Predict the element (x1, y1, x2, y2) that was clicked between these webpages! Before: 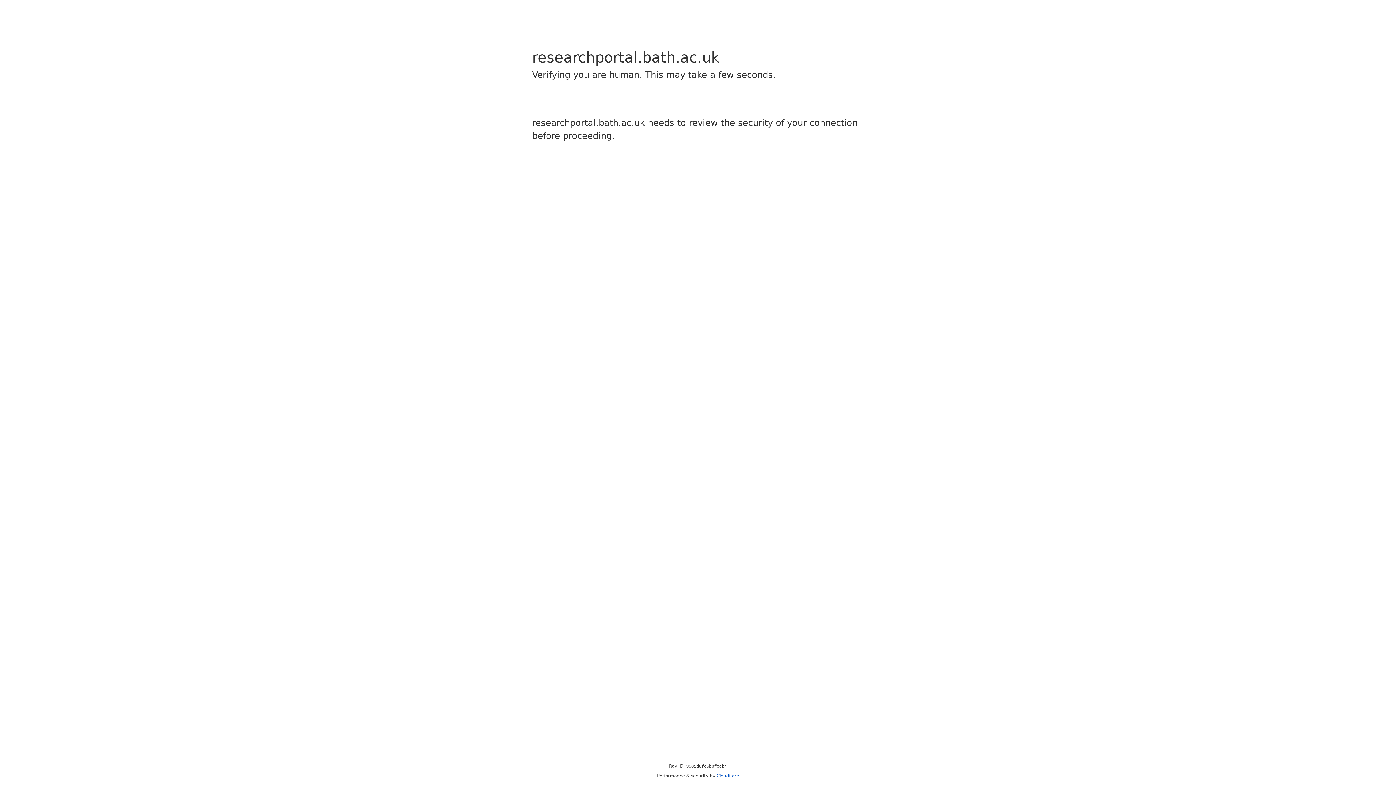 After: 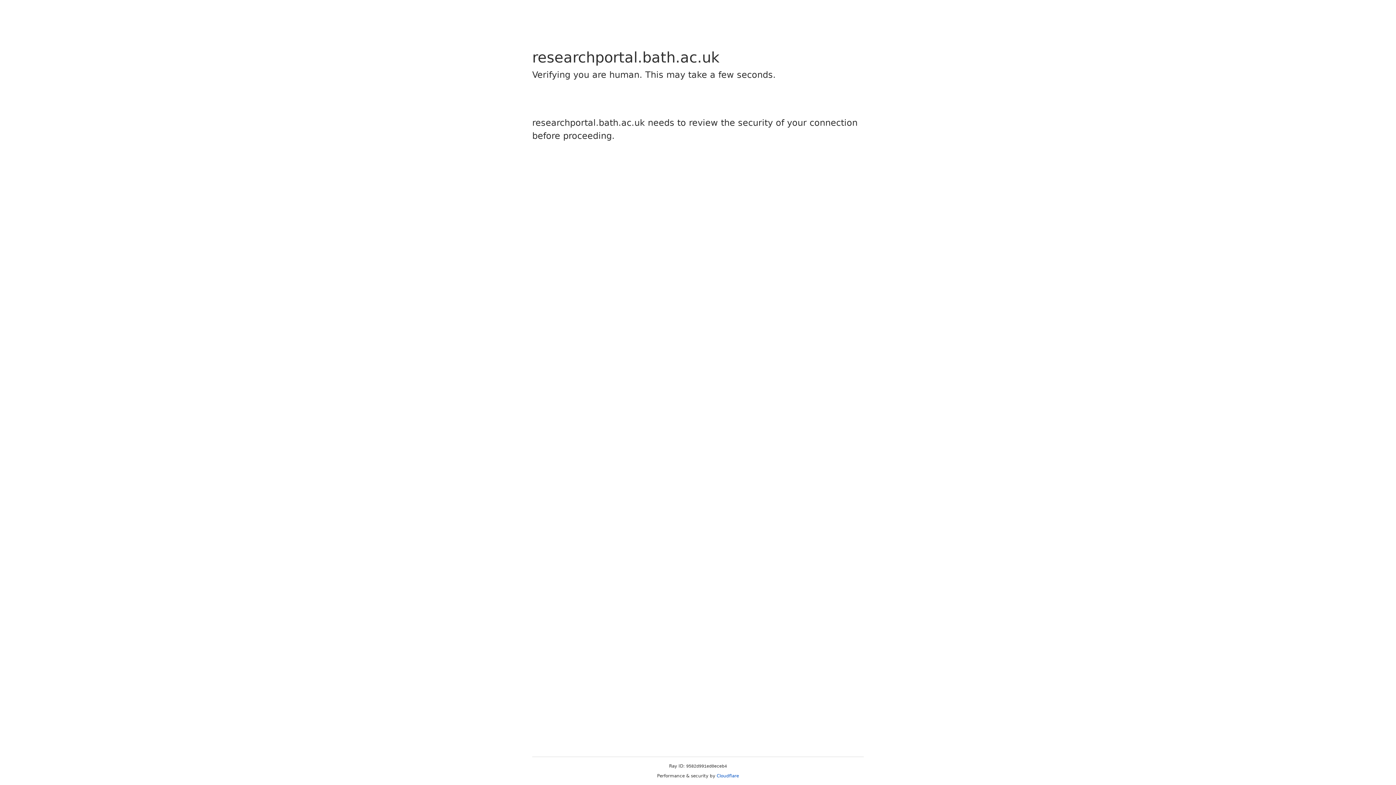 Action: bbox: (716, 773, 739, 778) label: Cloudflare